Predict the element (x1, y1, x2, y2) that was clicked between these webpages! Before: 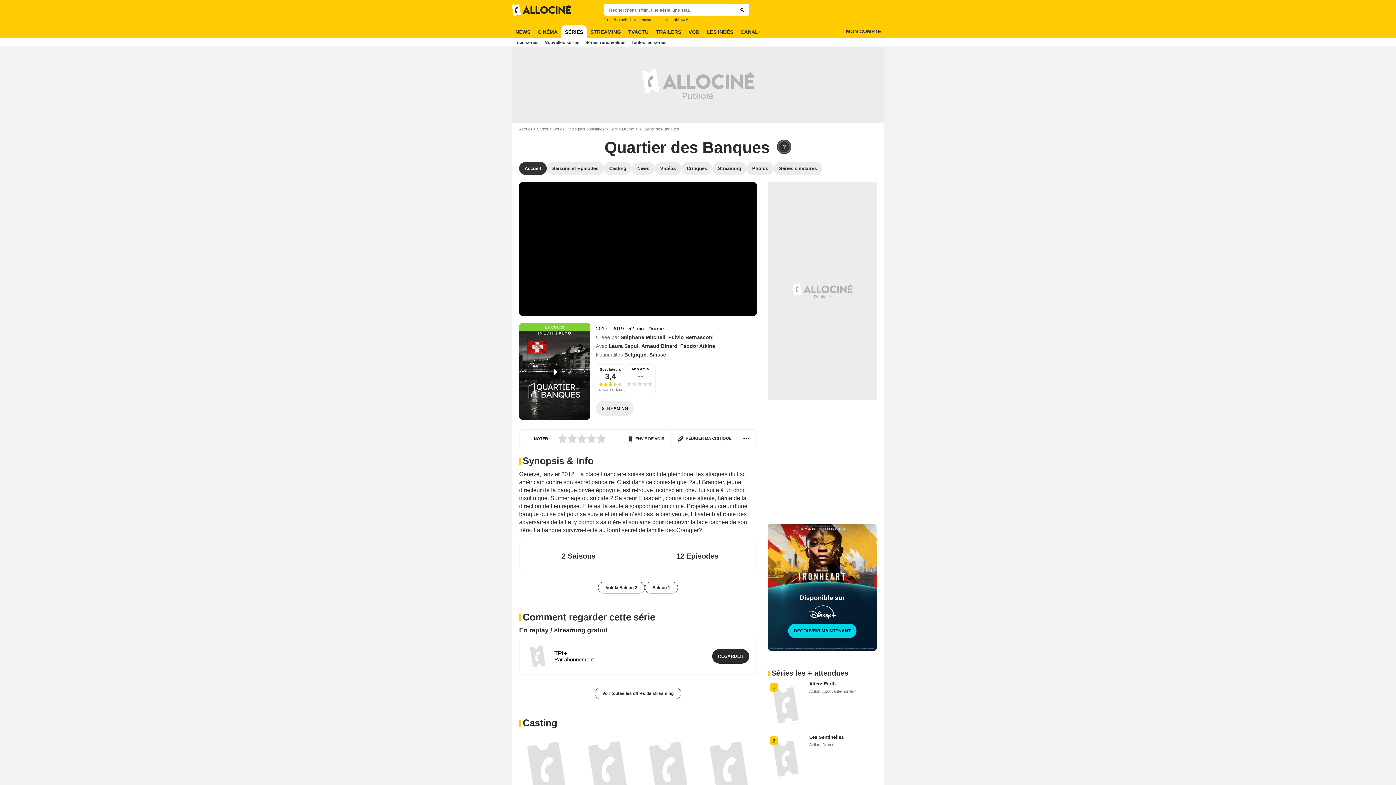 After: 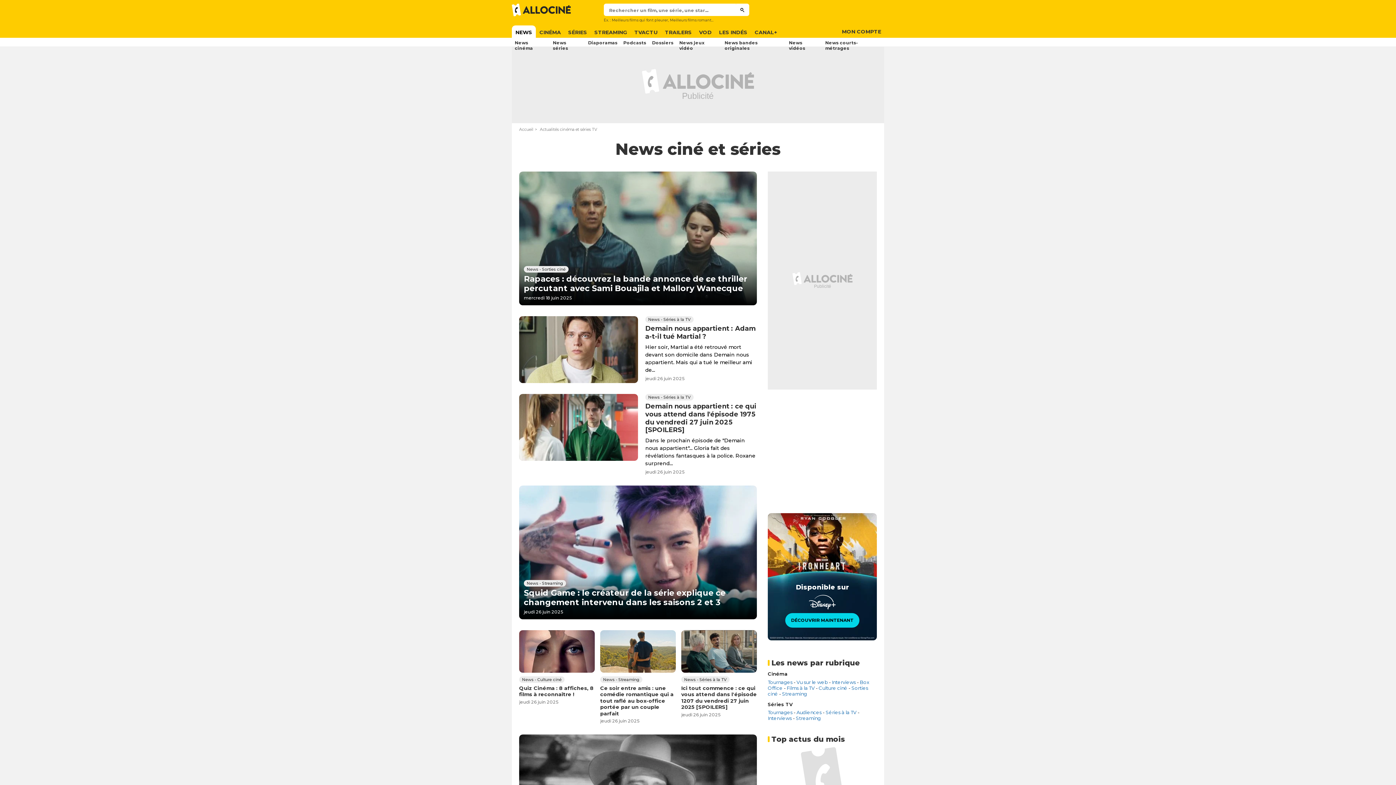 Action: label: NEWS bbox: (512, 25, 534, 38)